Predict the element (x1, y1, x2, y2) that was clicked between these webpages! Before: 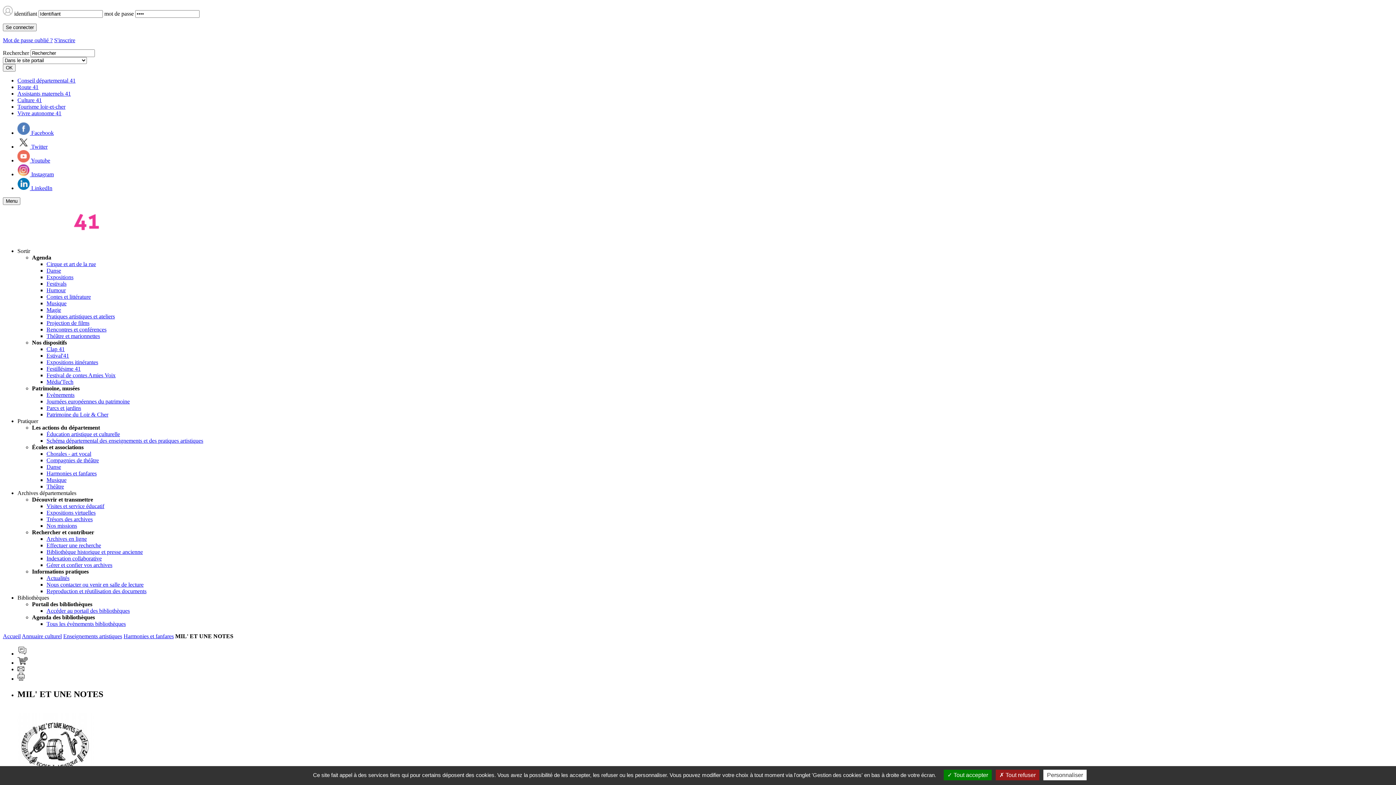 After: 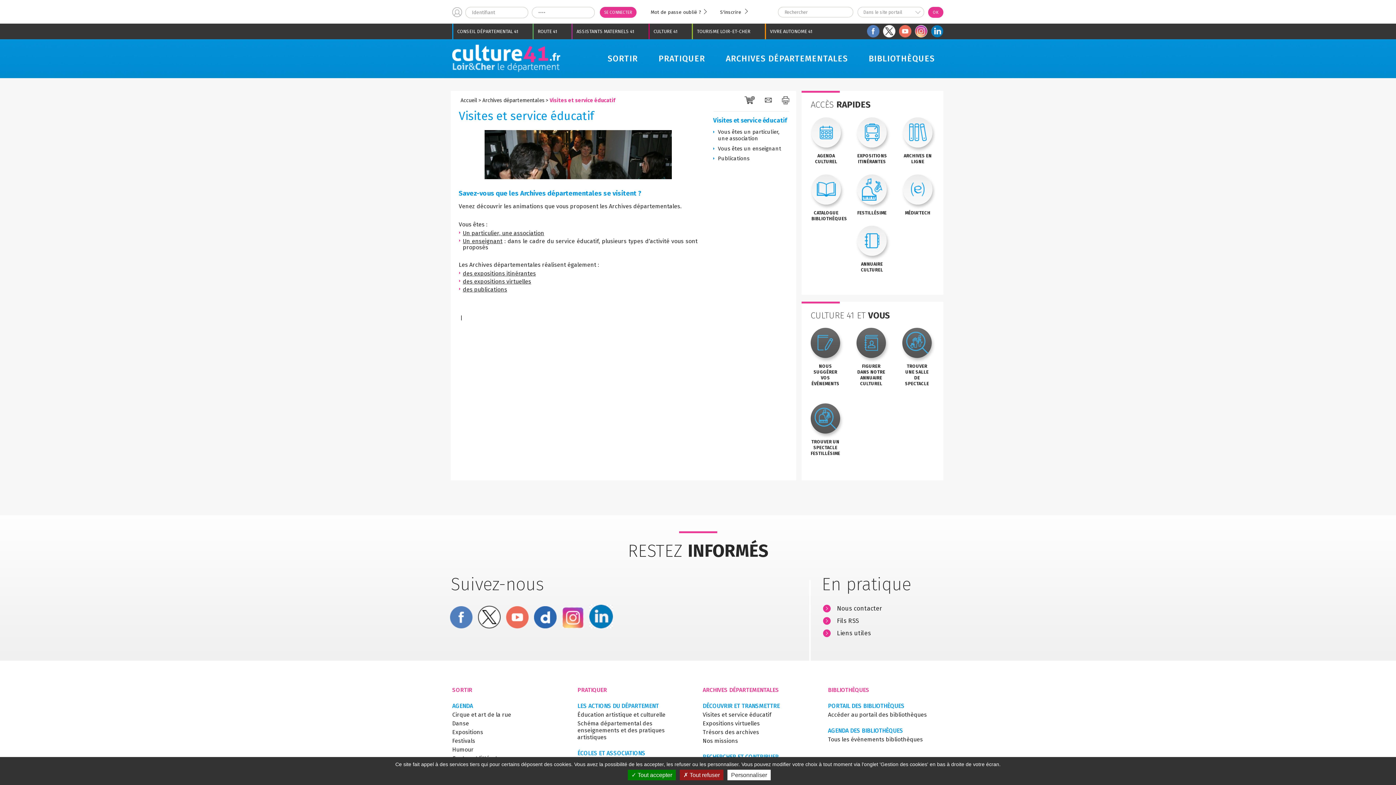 Action: bbox: (46, 503, 104, 509) label: Visites et service éducatif